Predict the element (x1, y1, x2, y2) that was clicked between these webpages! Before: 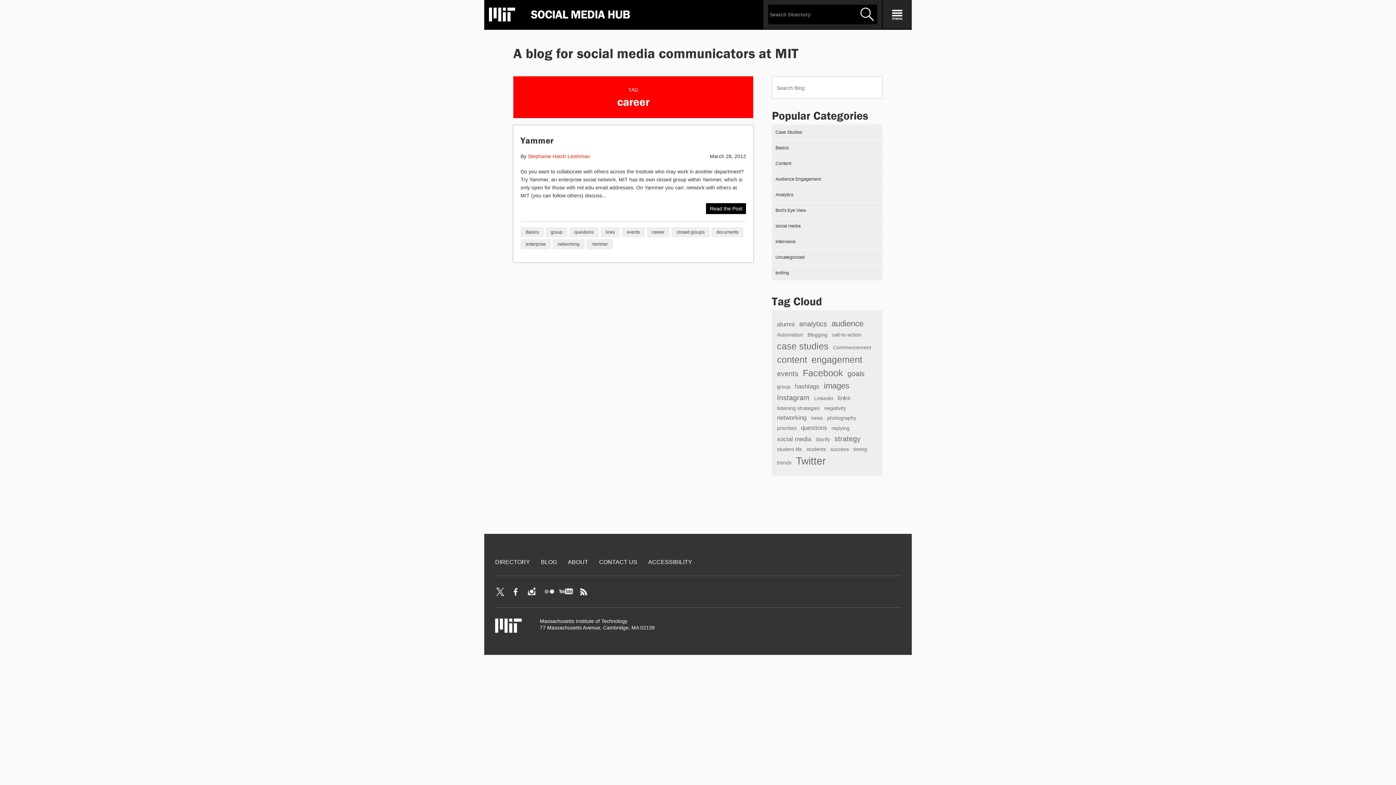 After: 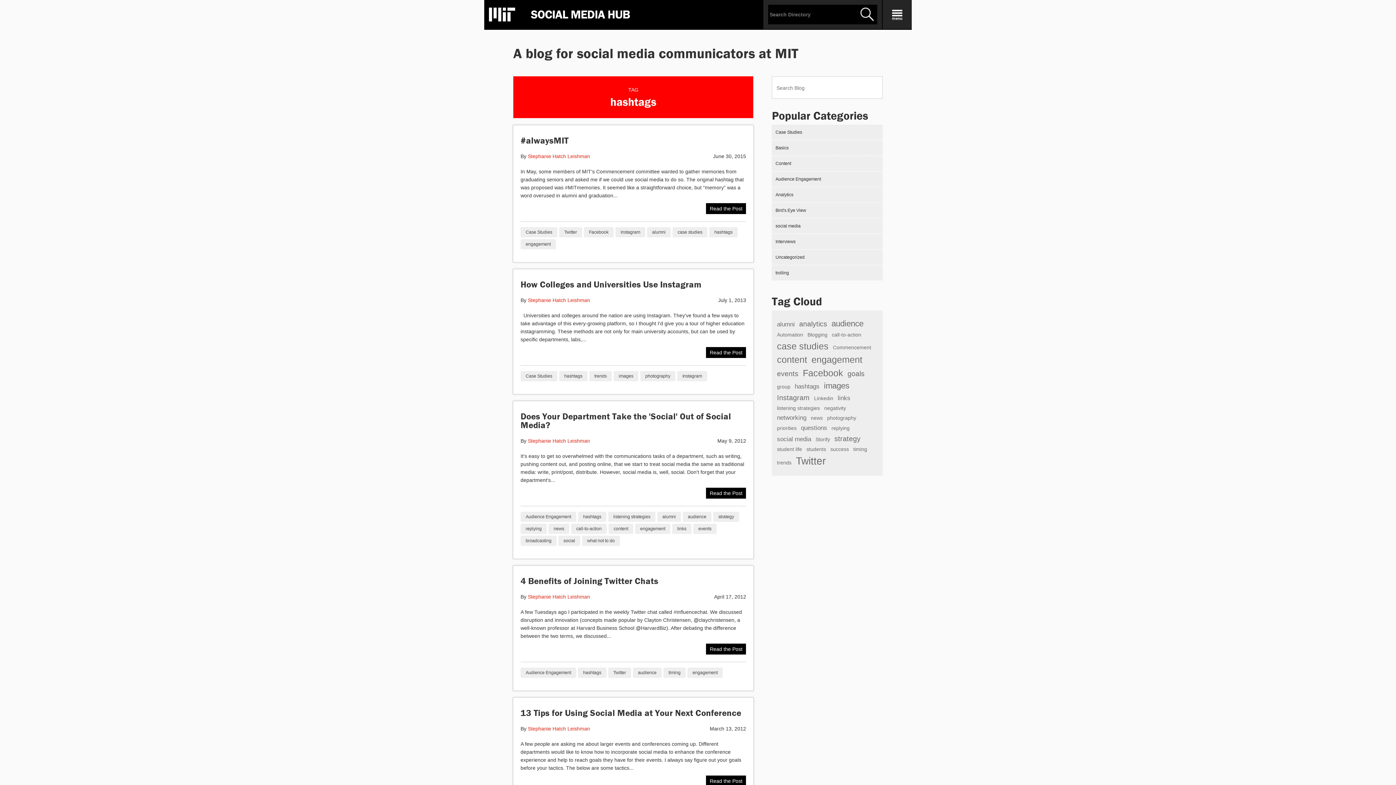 Action: bbox: (793, 381, 821, 392) label: hashtags